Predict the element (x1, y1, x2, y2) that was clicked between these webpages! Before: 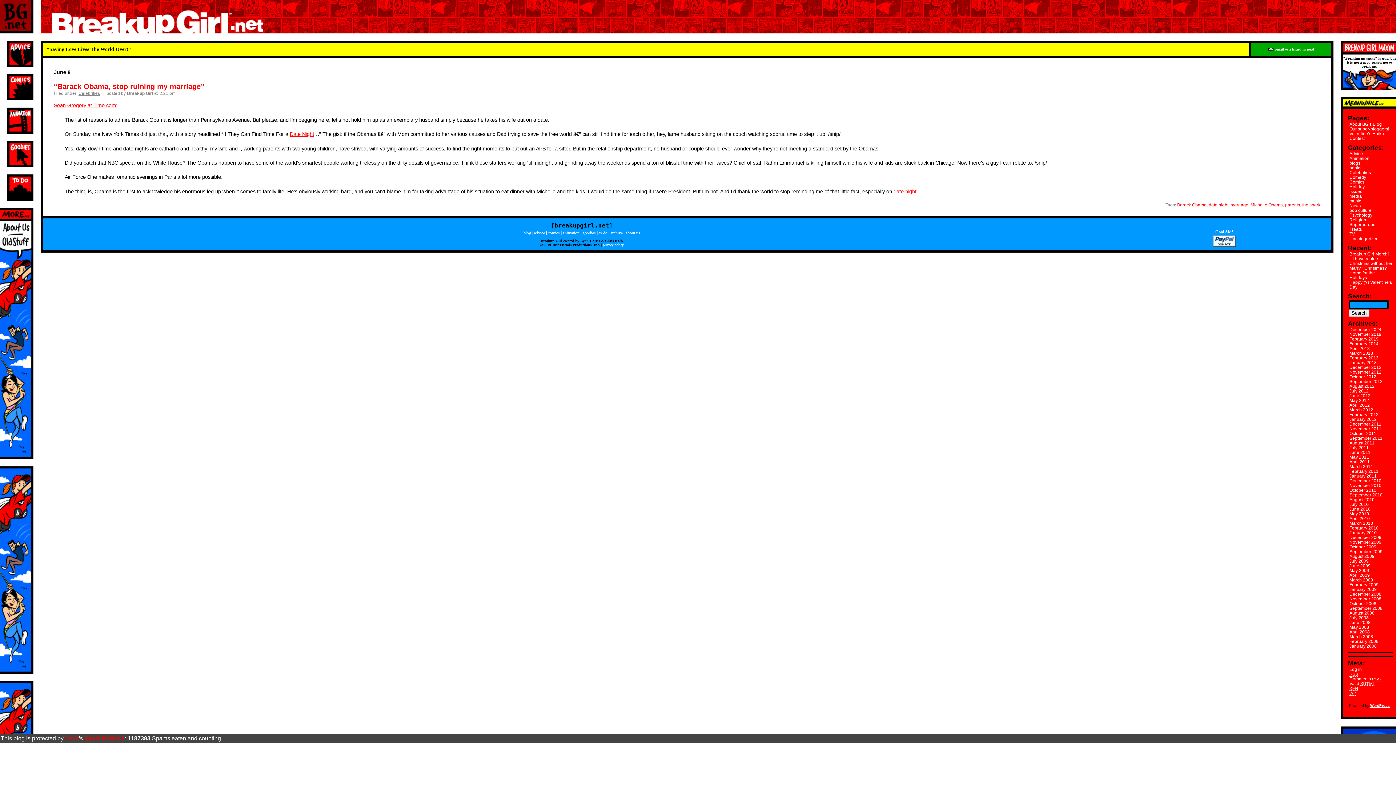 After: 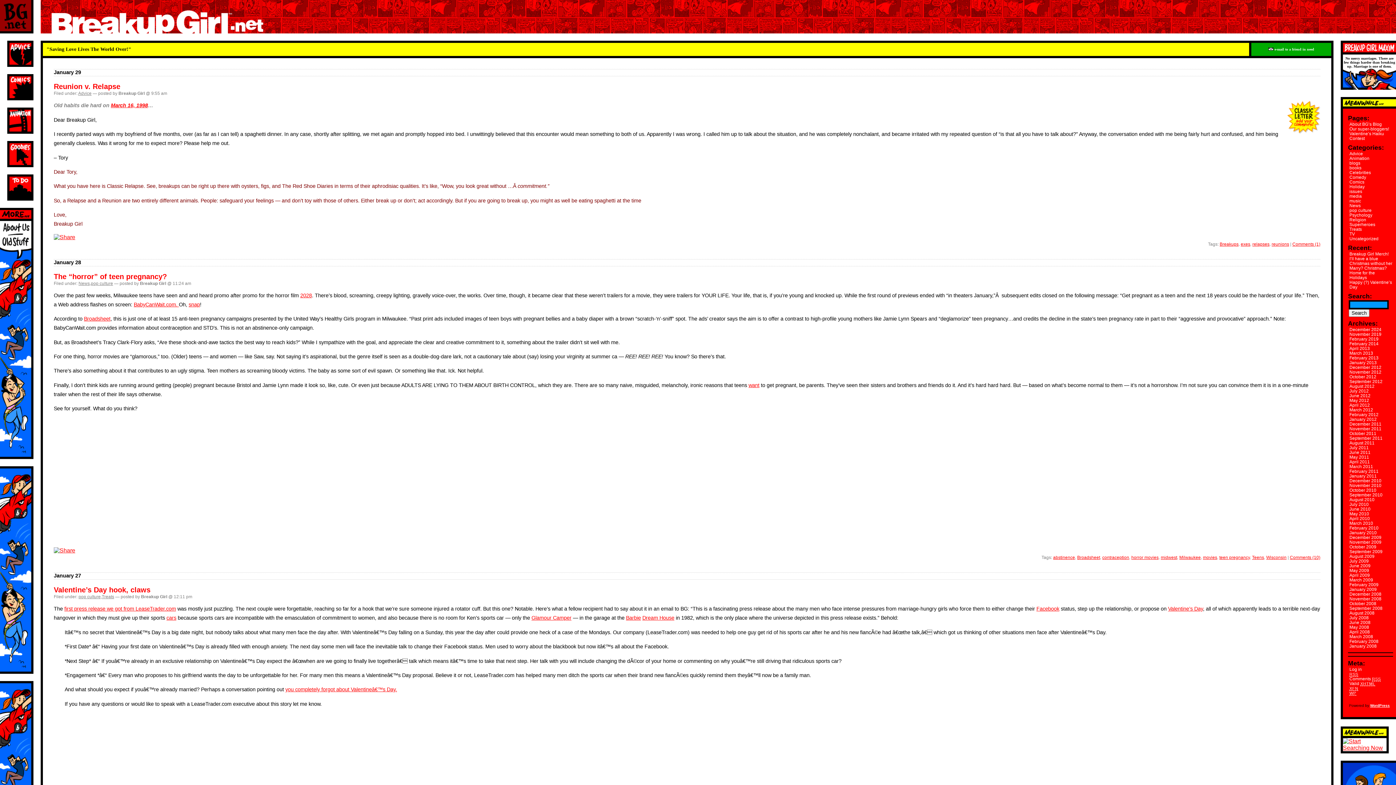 Action: label: January 2010 bbox: (1349, 530, 1377, 535)